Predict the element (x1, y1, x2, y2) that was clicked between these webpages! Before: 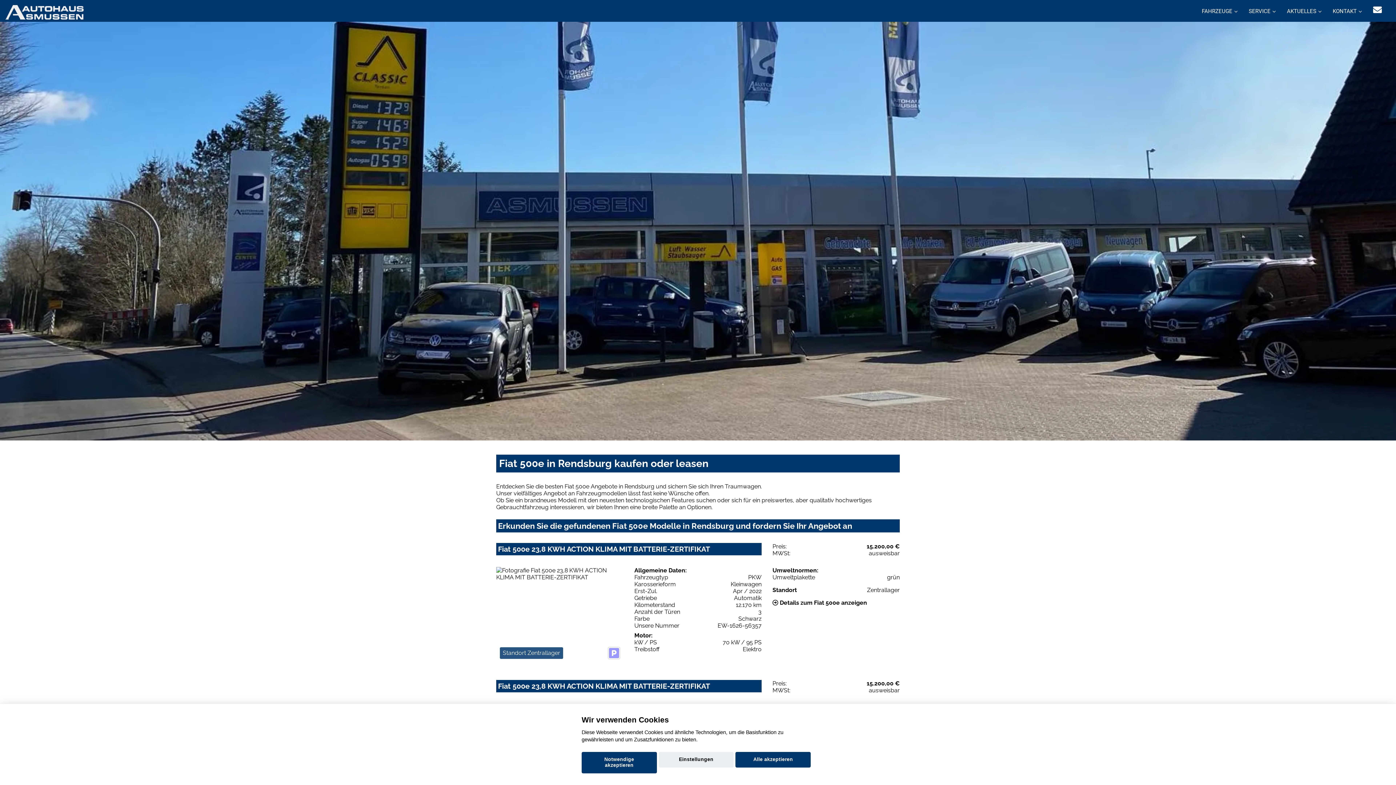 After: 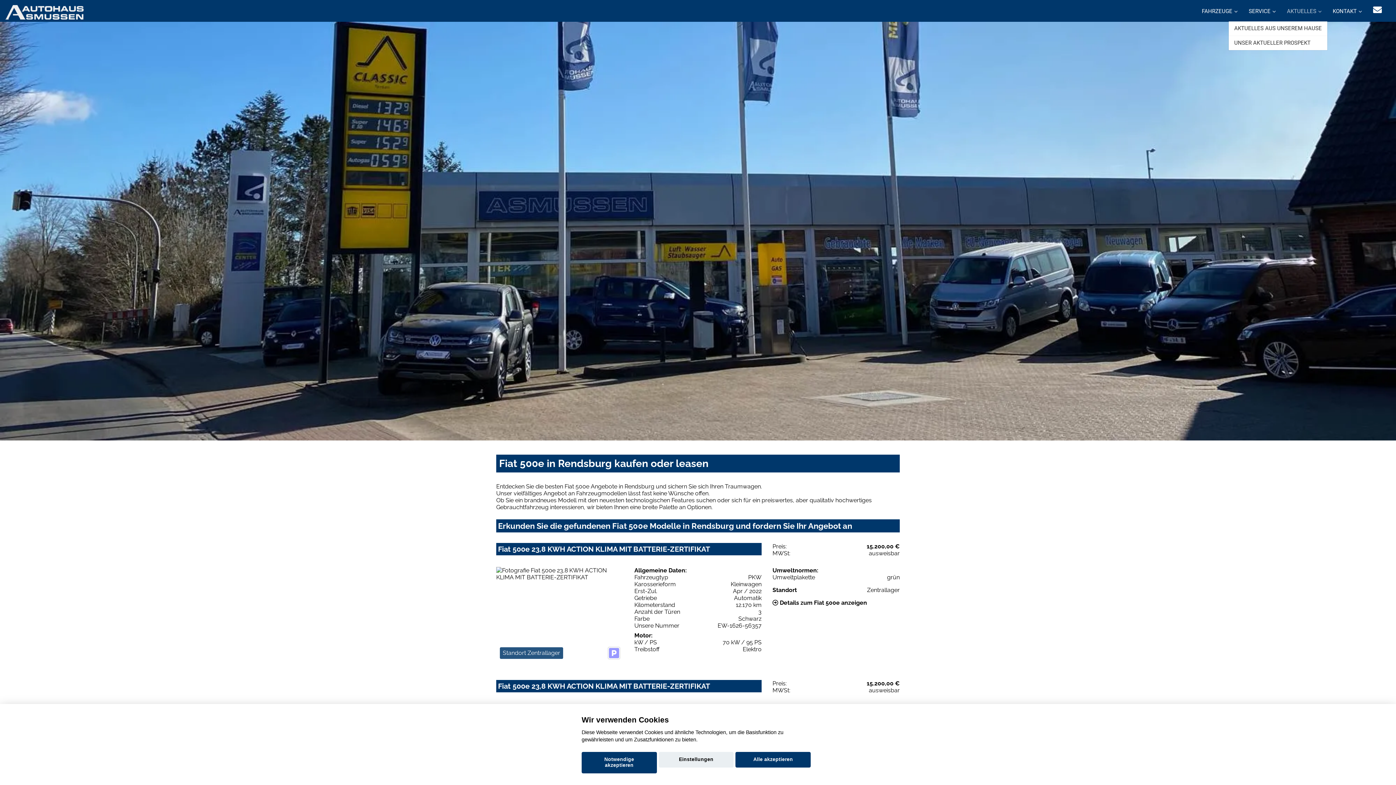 Action: bbox: (1281, 0, 1327, 21) label: AKTUELLES